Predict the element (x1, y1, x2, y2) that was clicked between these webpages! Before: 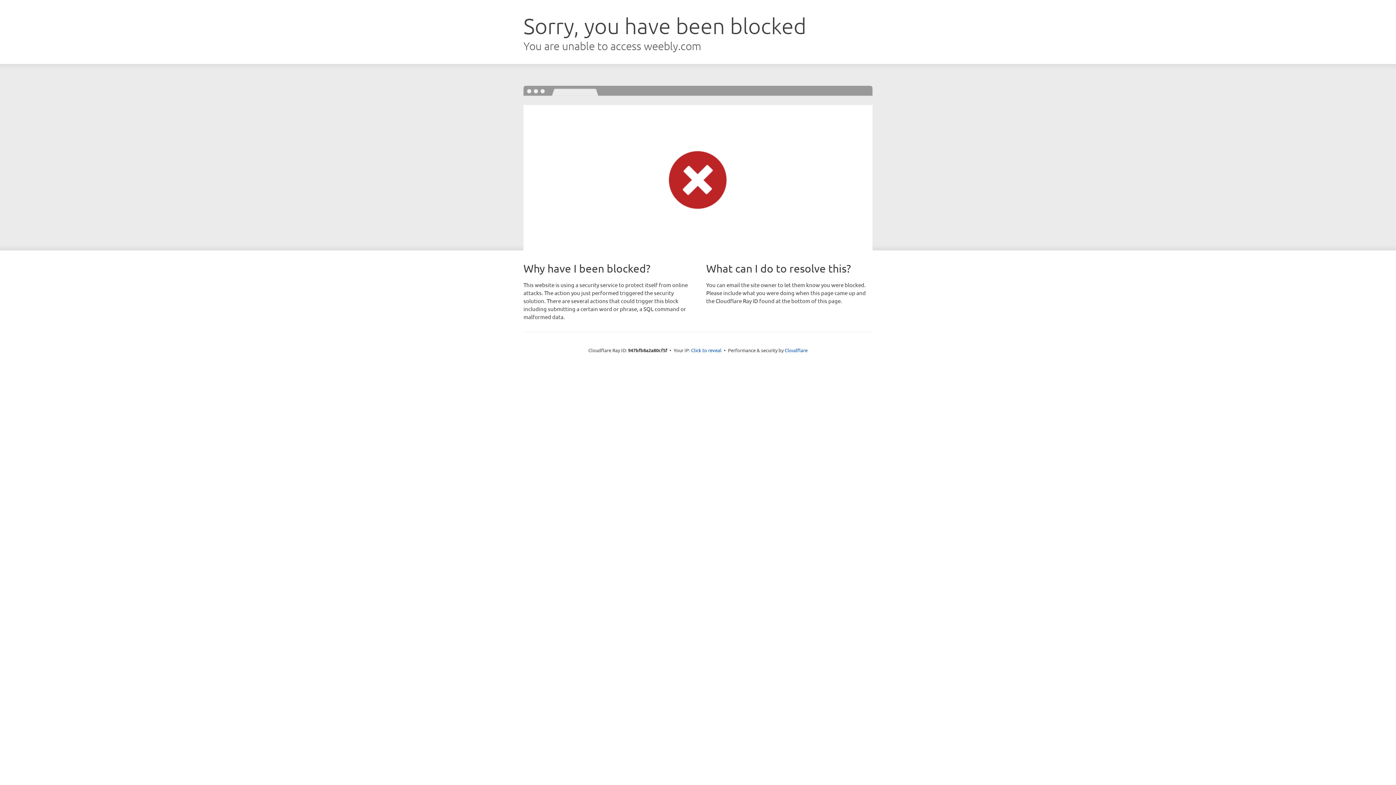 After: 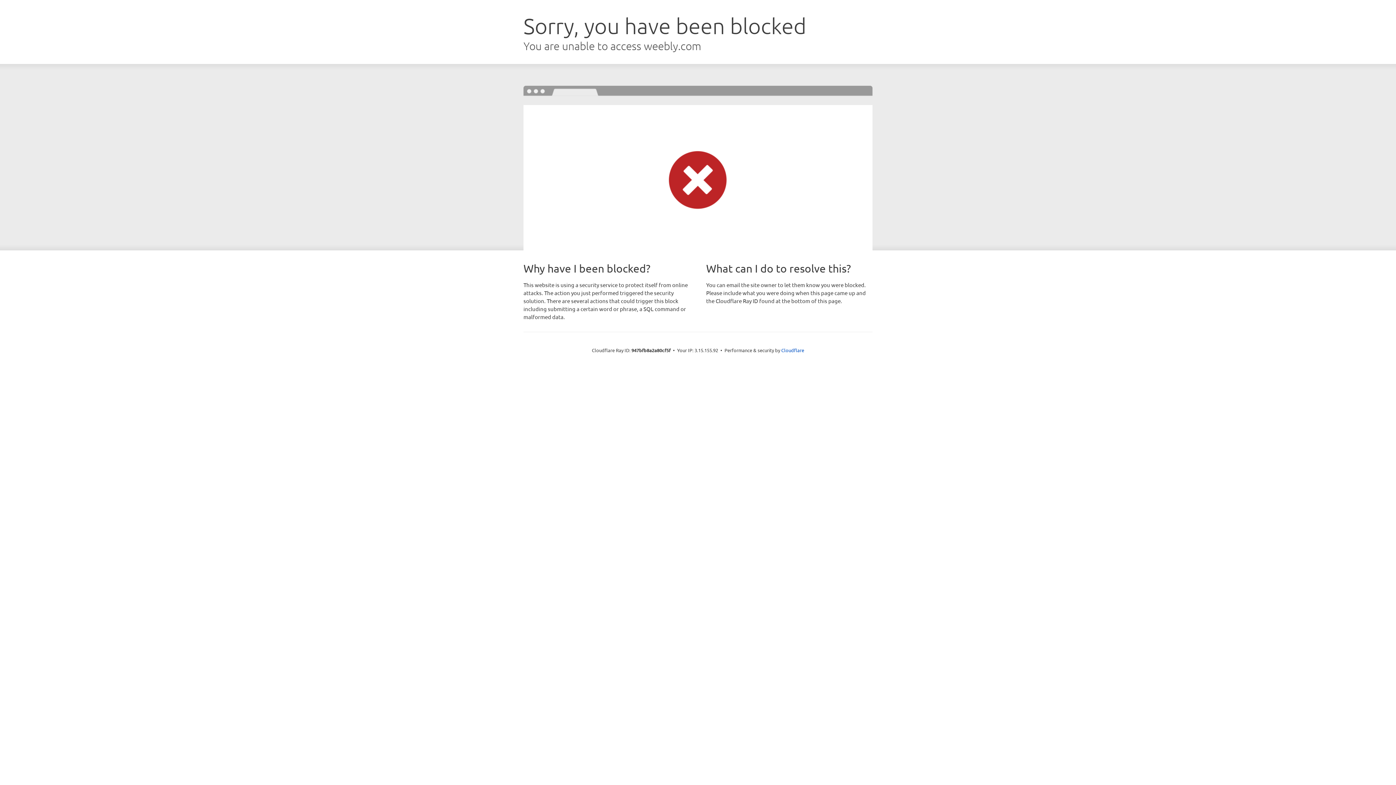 Action: label: Click to reveal bbox: (691, 346, 721, 353)